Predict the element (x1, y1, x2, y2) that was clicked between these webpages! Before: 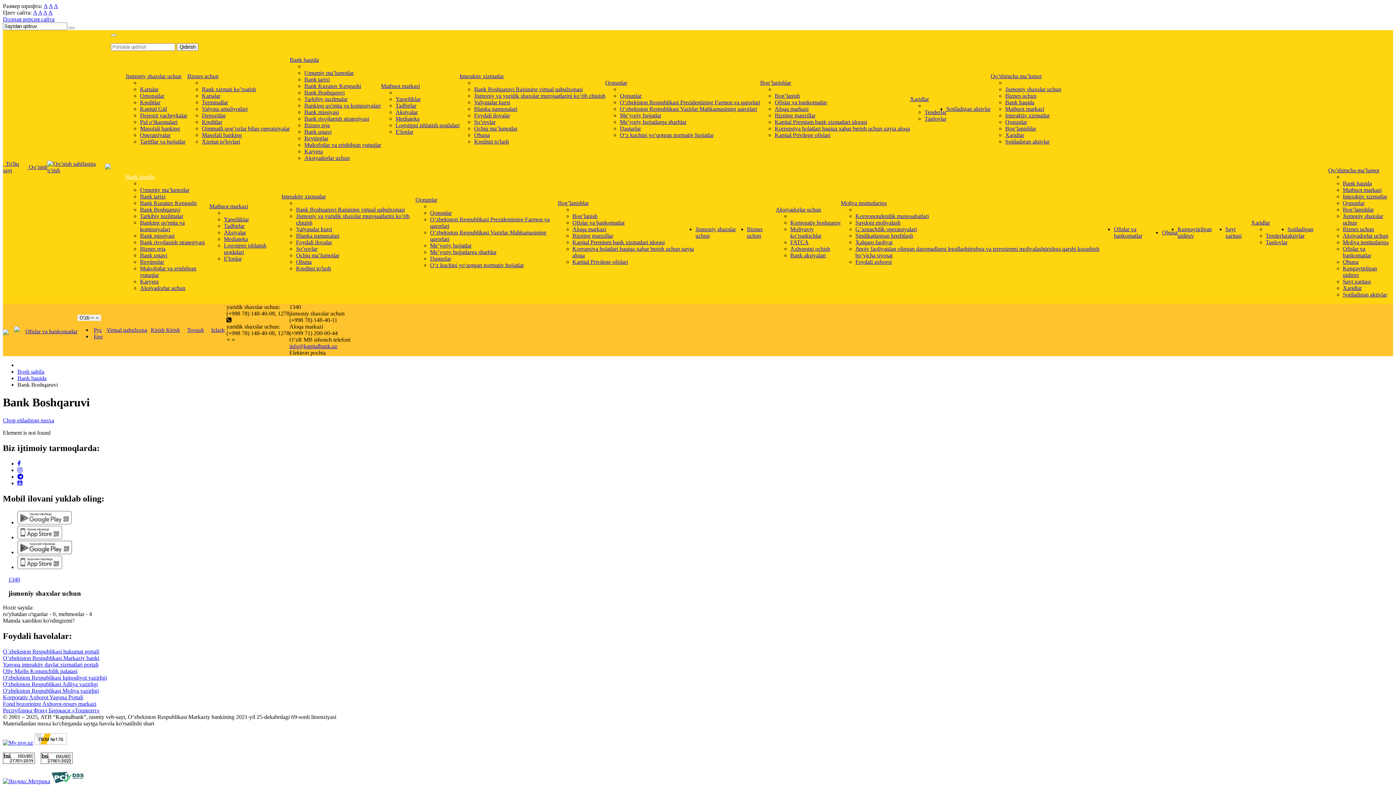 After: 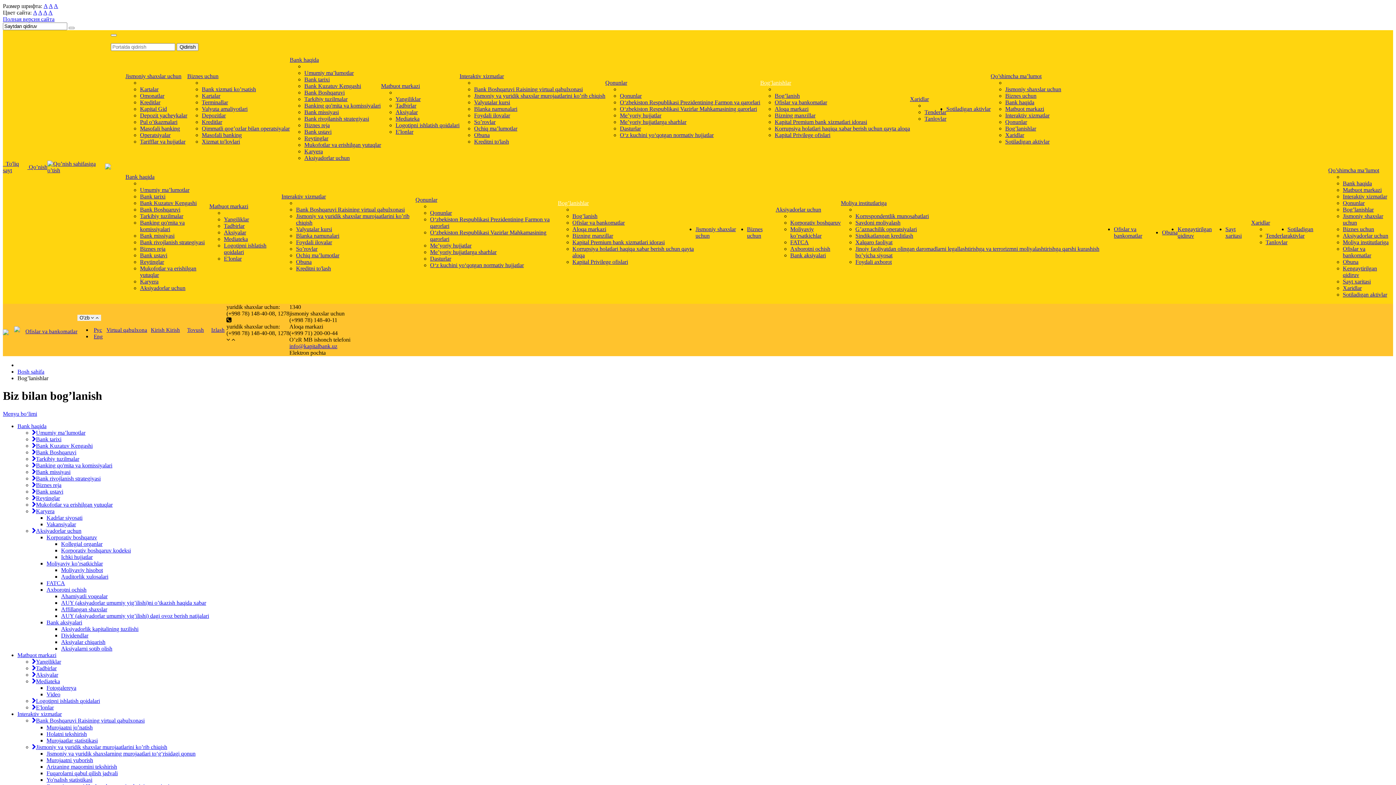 Action: bbox: (760, 79, 791, 85) label: Bog’lanishlar